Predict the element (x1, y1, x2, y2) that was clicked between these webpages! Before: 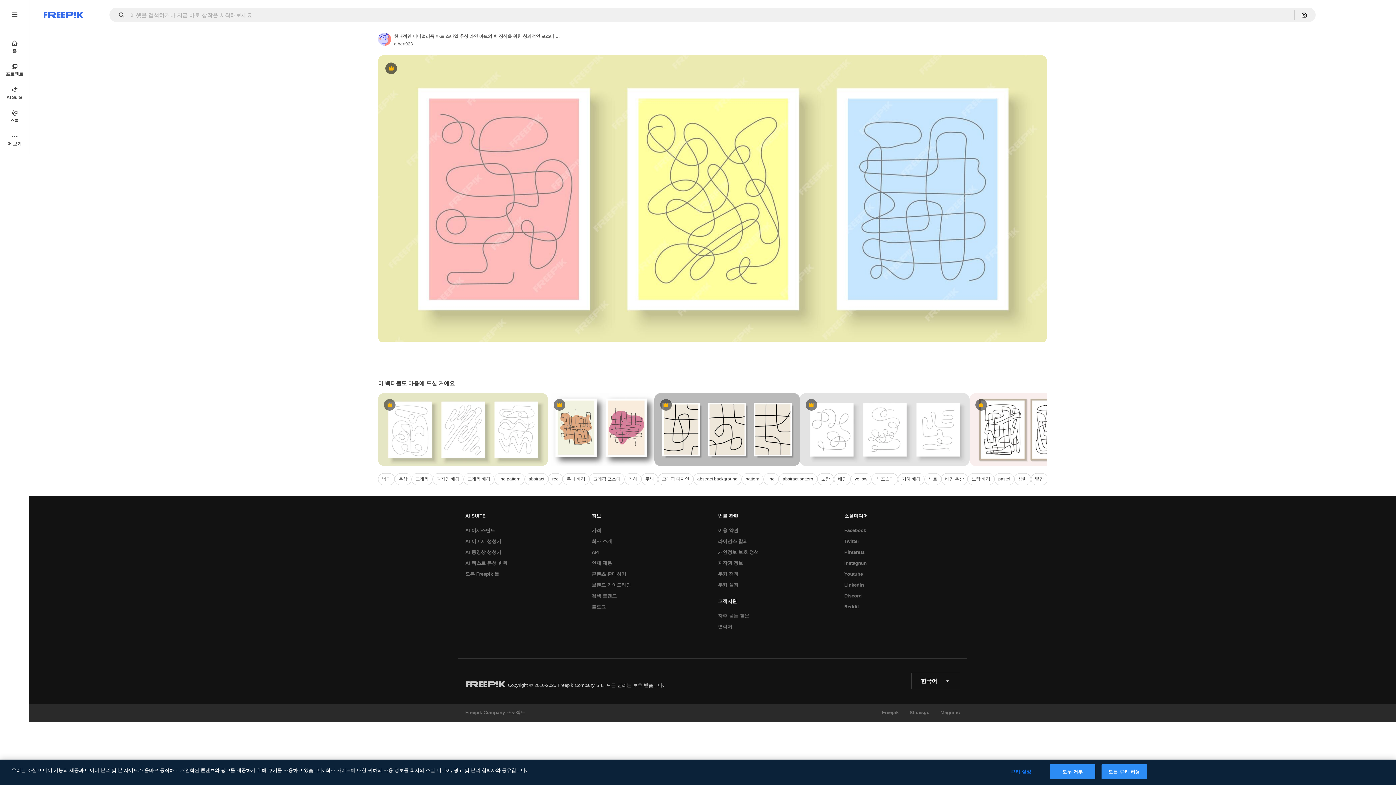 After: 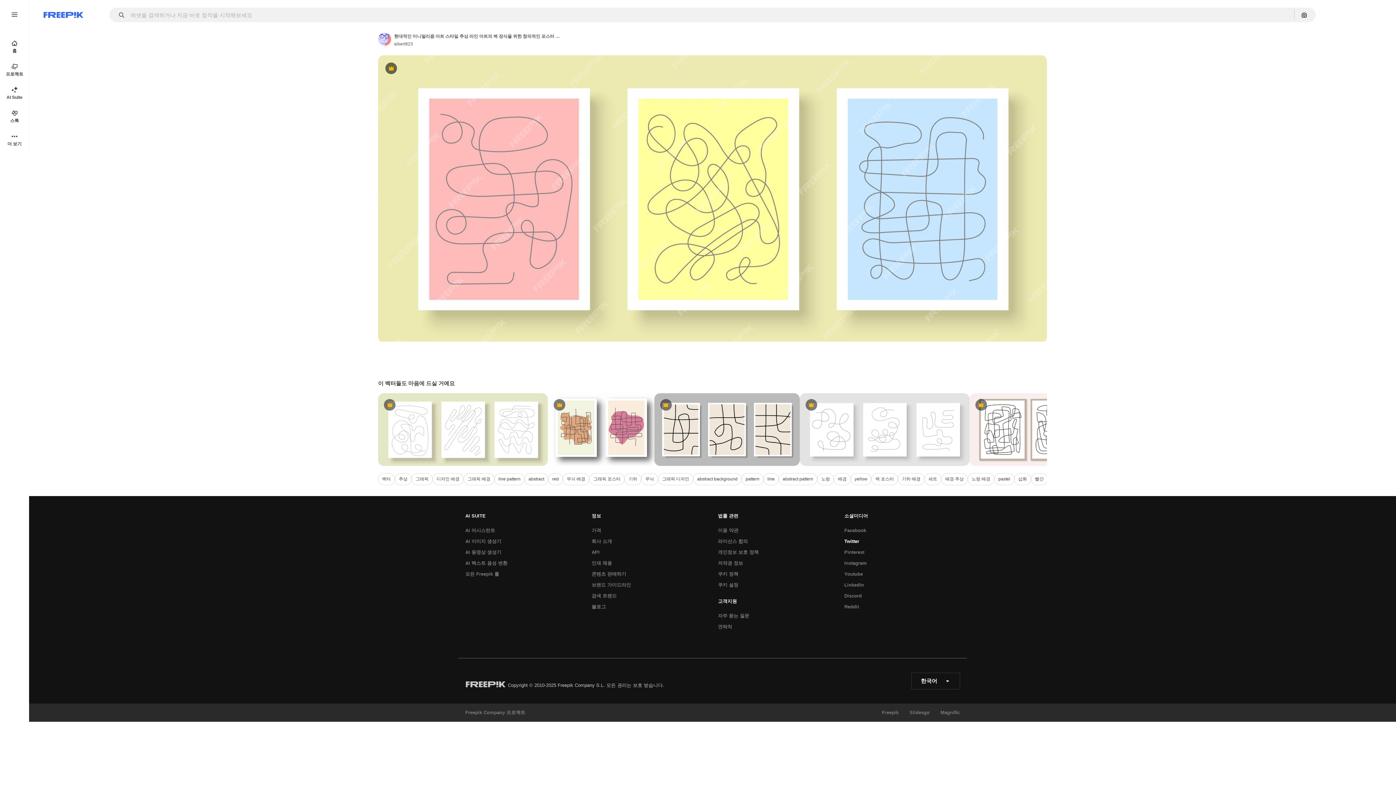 Action: label: Twitter bbox: (840, 536, 863, 547)